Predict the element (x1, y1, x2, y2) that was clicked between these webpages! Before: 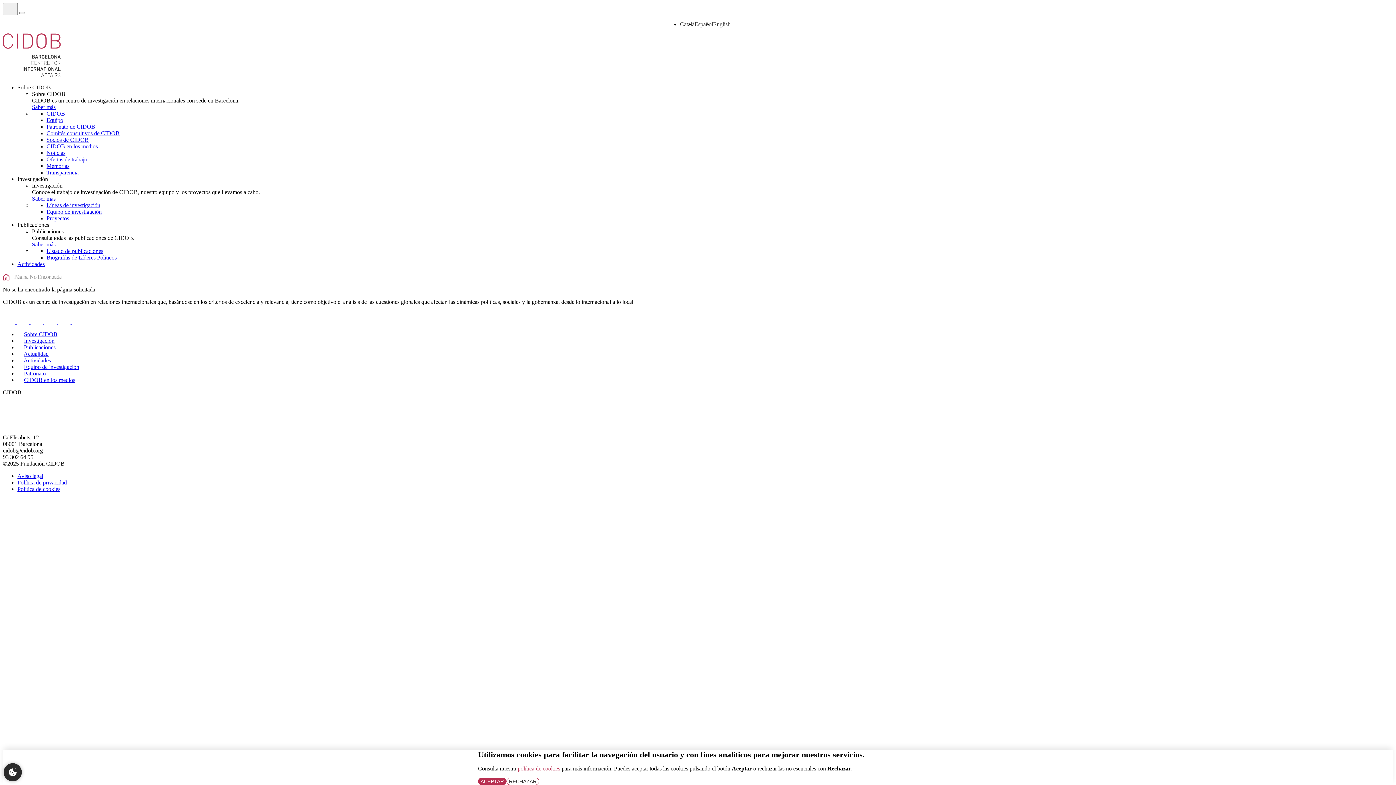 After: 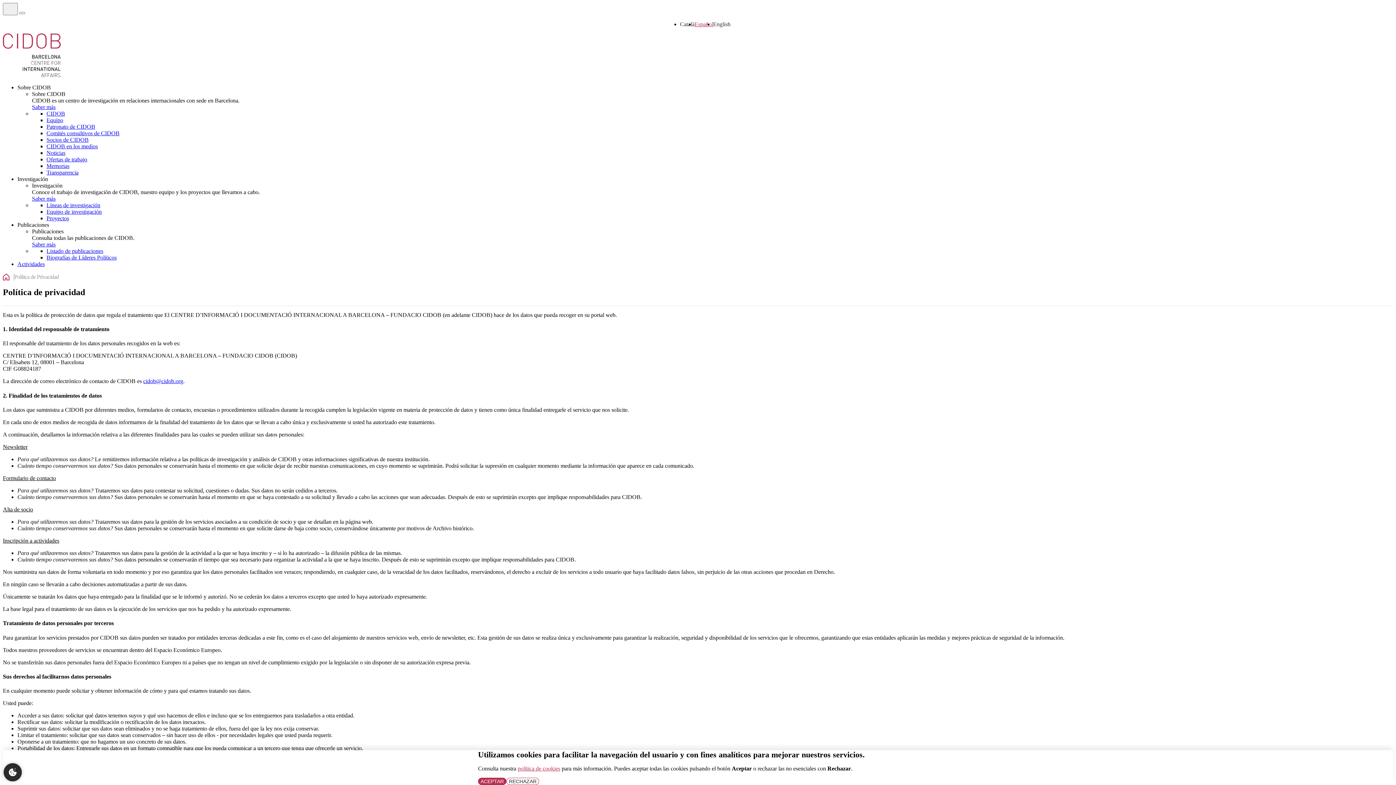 Action: bbox: (17, 479, 66, 485) label: Política de privacidad